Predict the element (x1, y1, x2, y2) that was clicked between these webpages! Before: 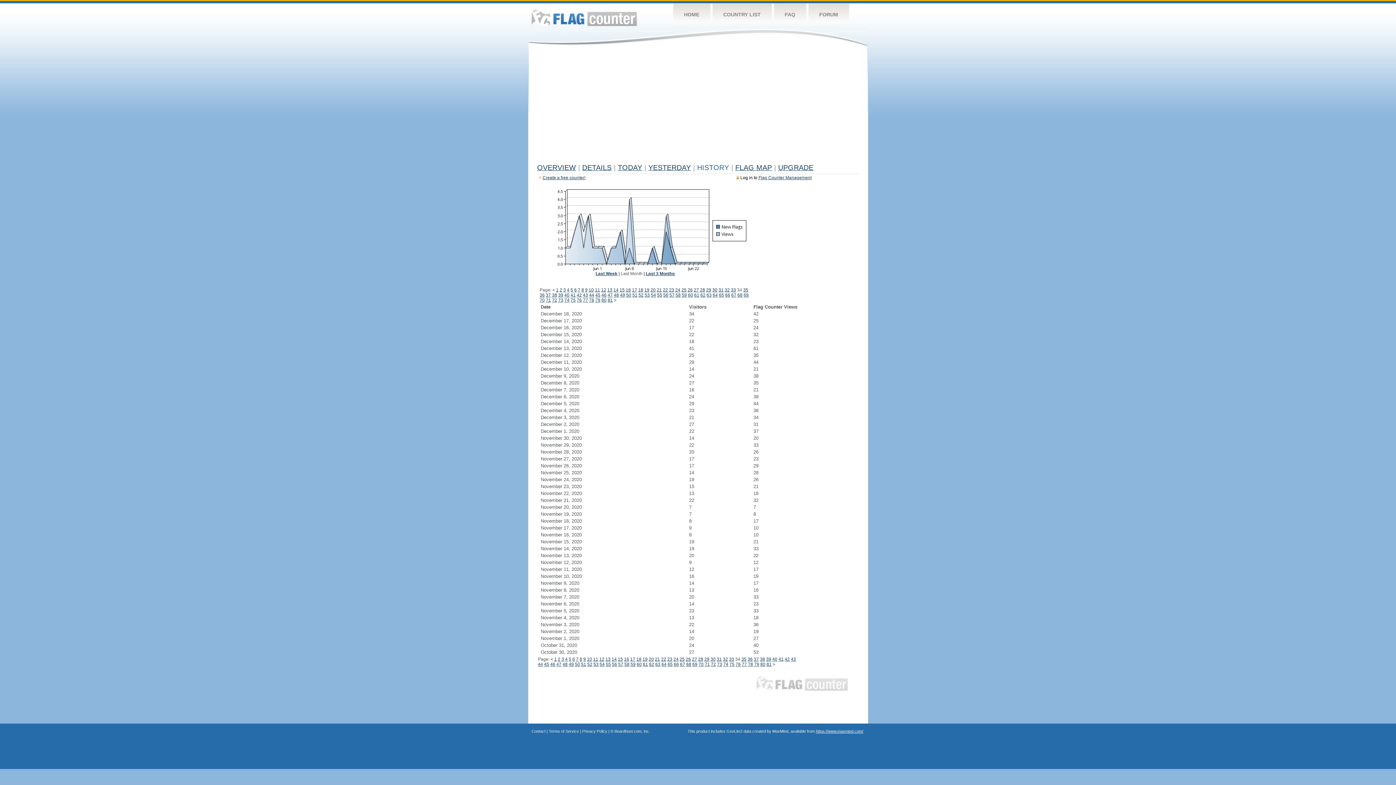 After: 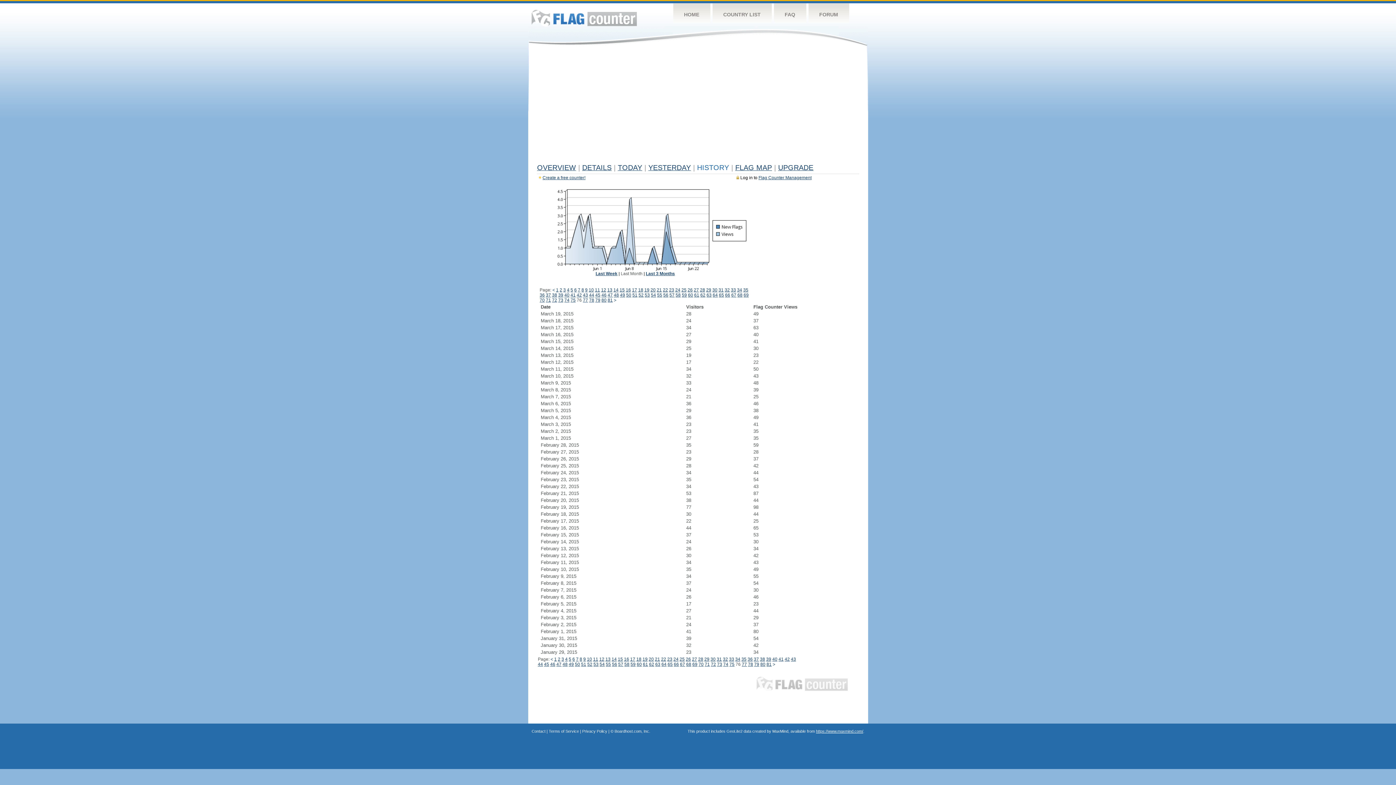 Action: label: 76 bbox: (735, 662, 740, 667)